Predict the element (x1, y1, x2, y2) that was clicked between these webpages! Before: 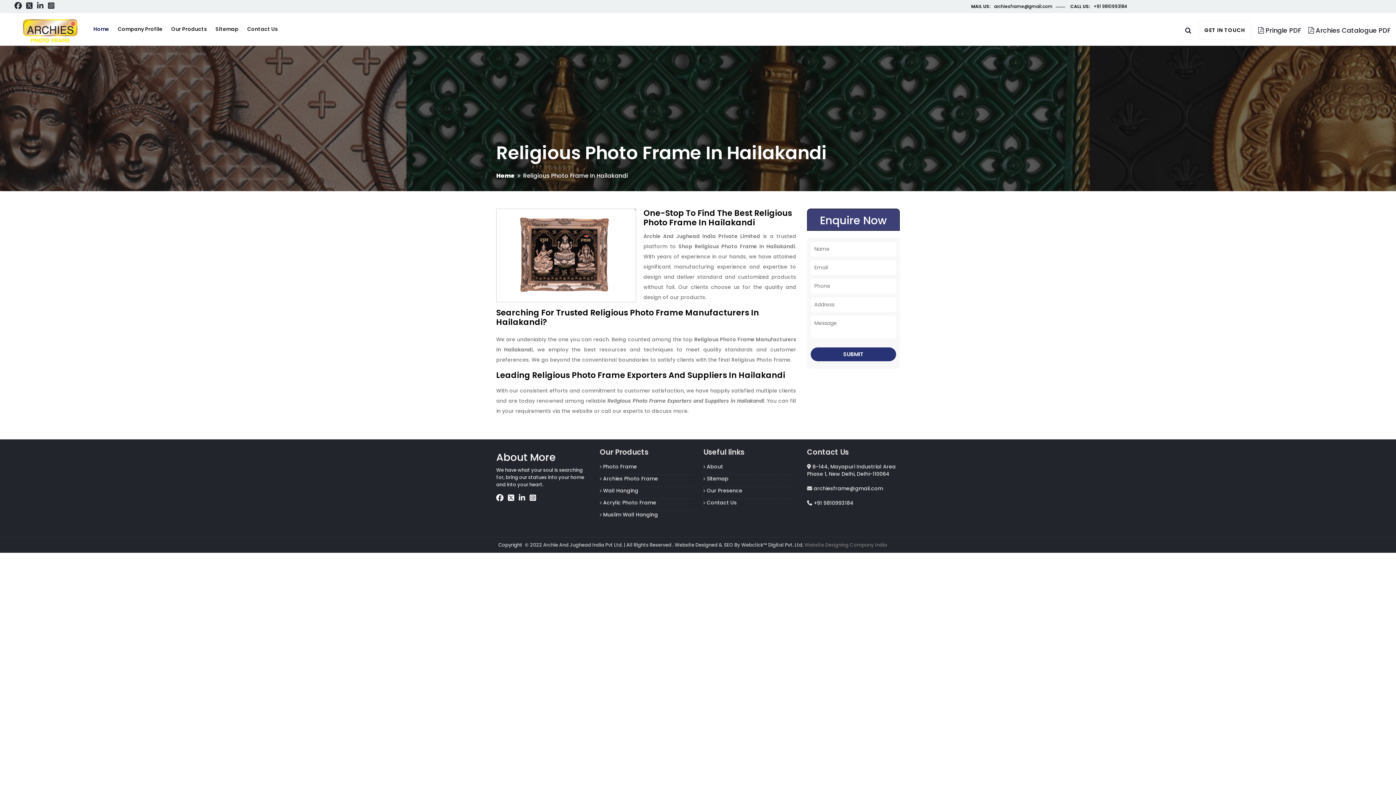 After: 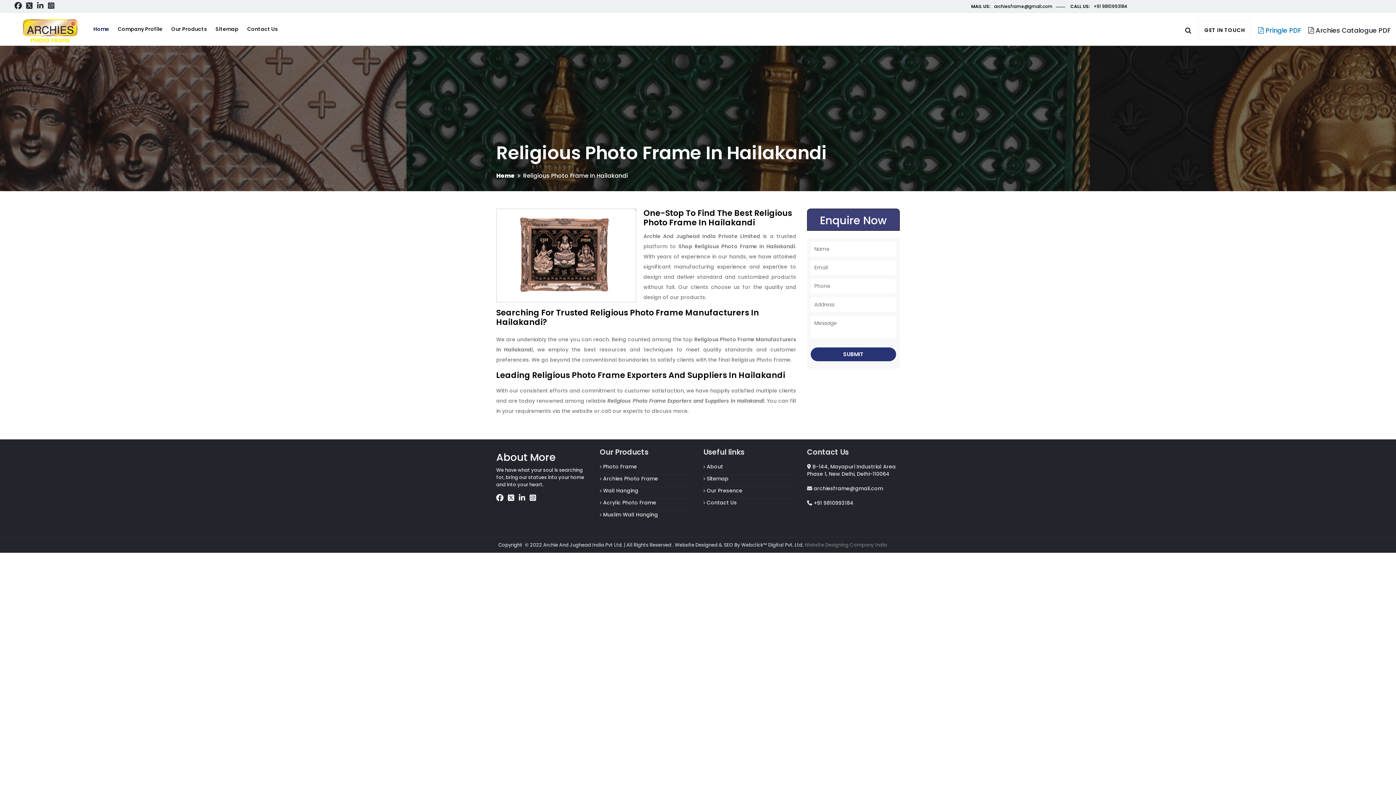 Action: label:  Pringle PDF bbox: (1258, 25, 1301, 34)